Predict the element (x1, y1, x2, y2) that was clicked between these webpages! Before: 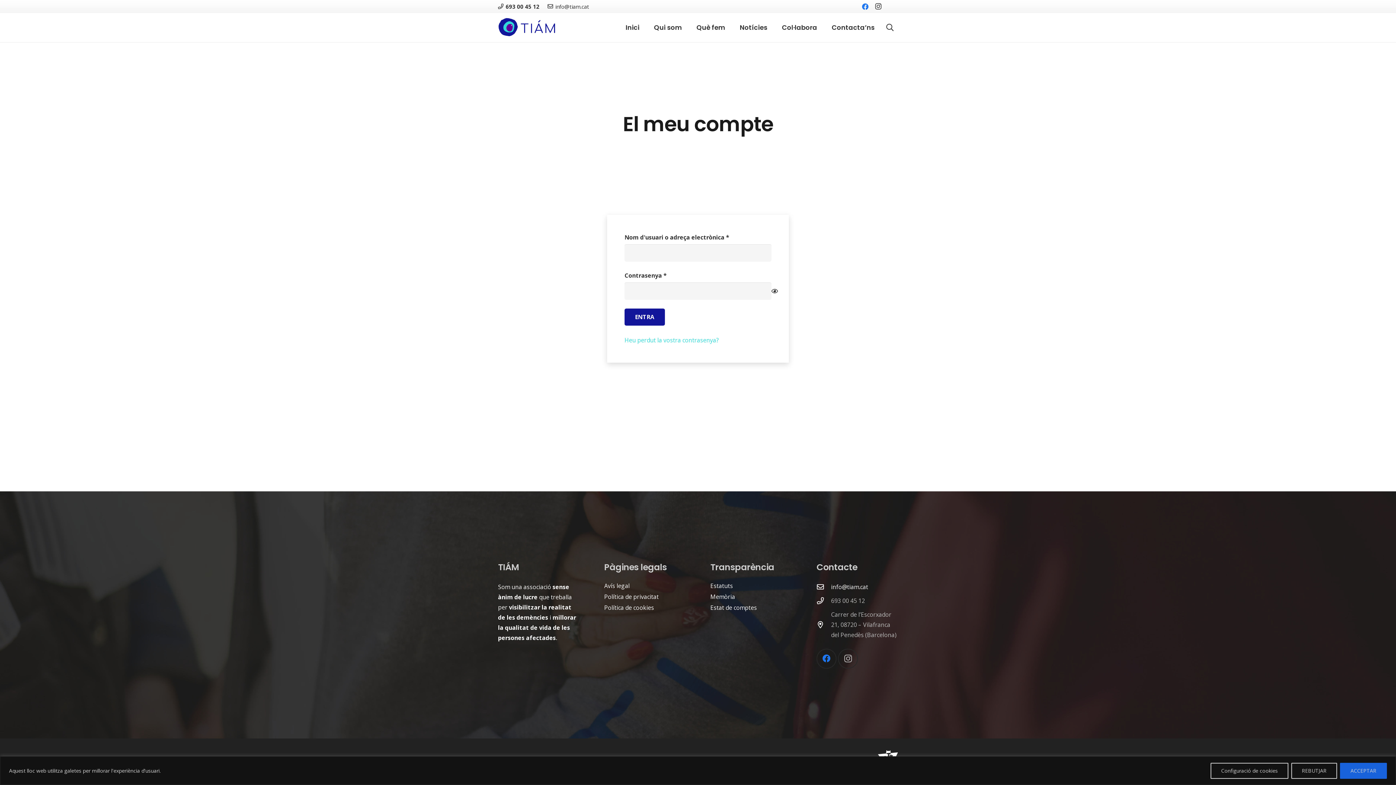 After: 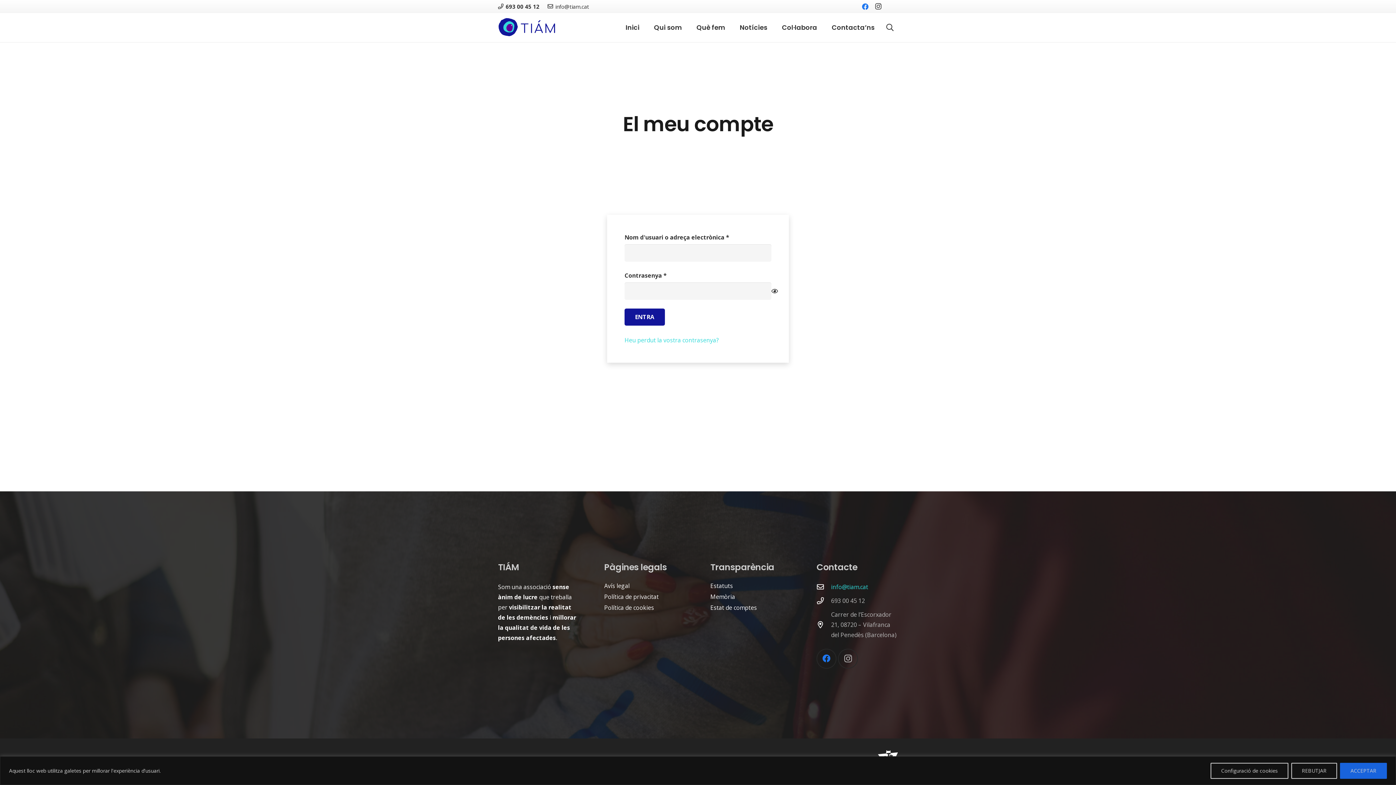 Action: bbox: (831, 583, 868, 591) label: info@tiam.cat